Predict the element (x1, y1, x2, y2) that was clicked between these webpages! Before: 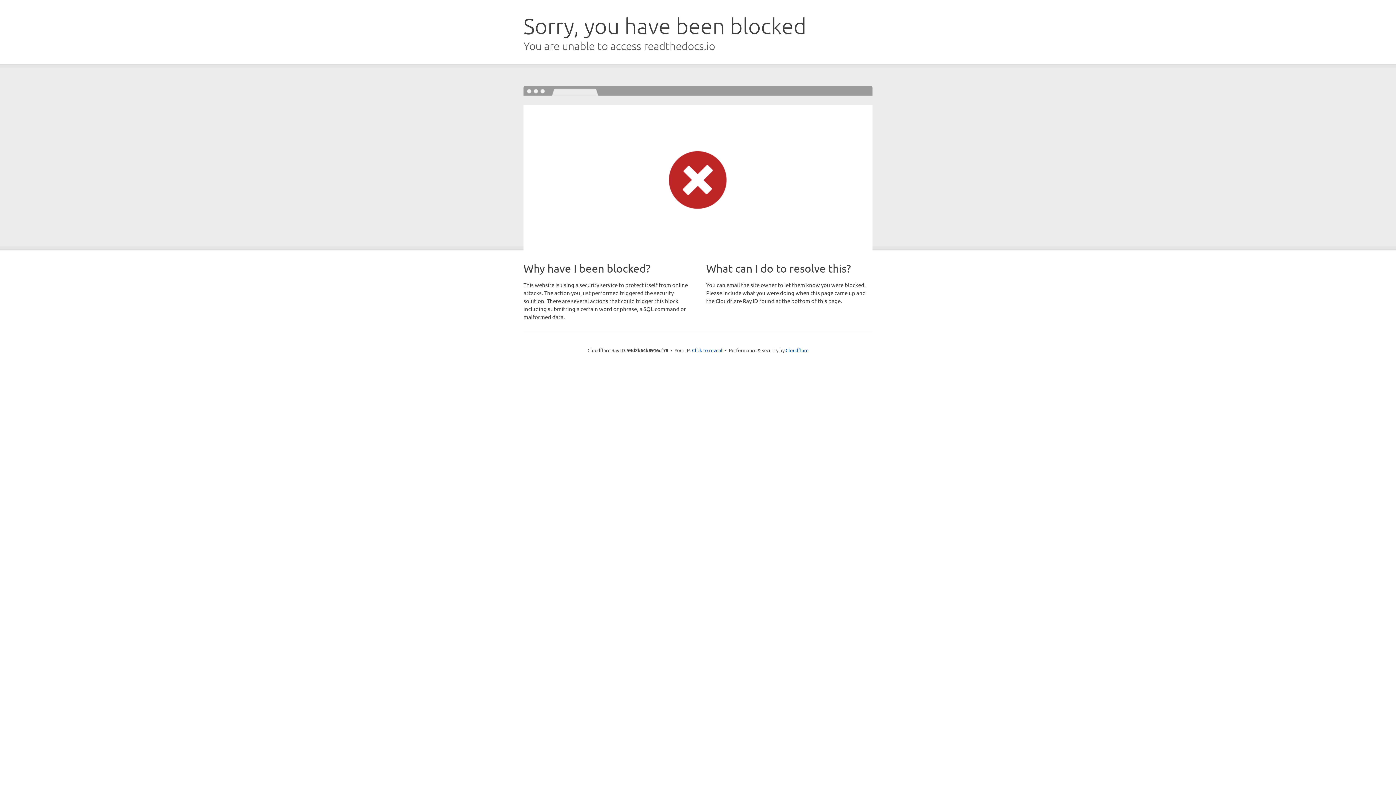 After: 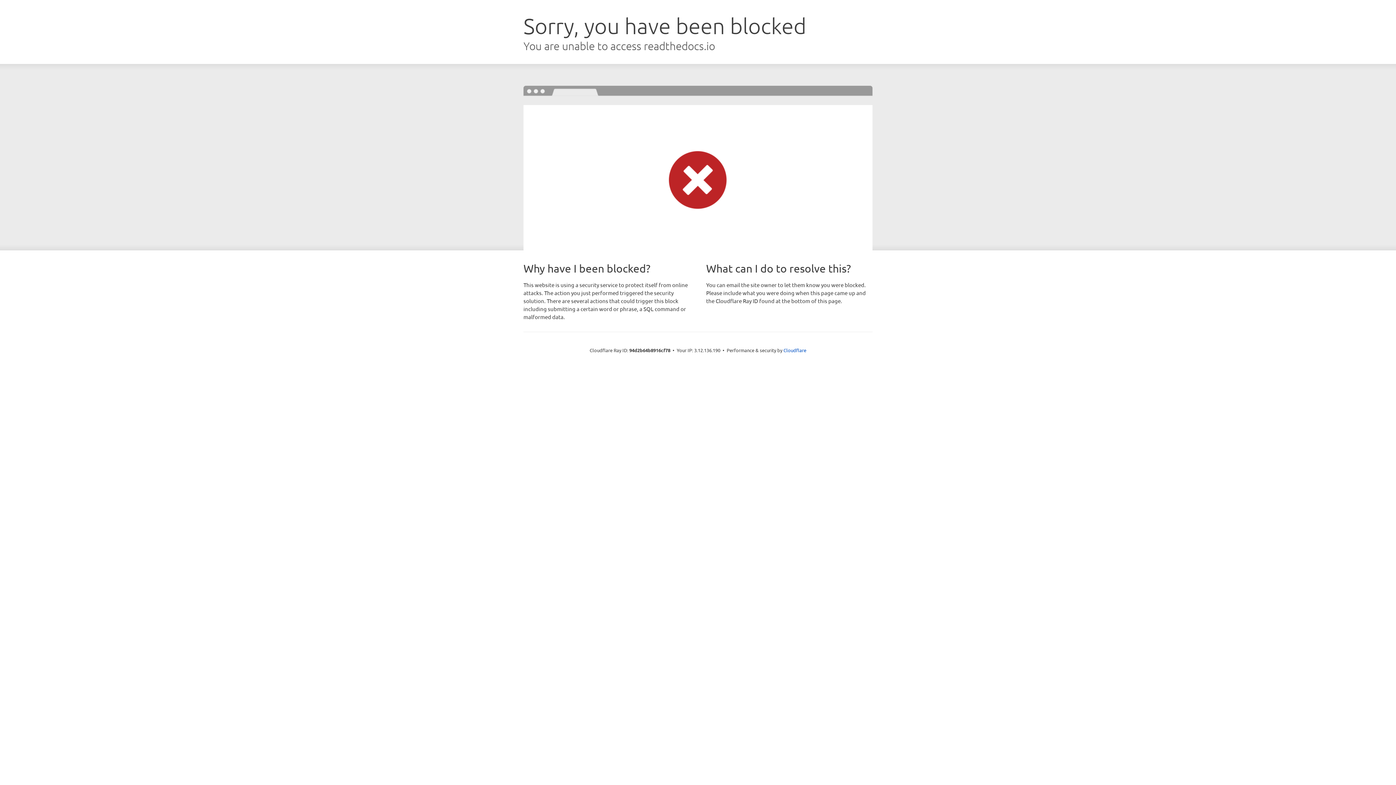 Action: bbox: (692, 346, 722, 353) label: Click to reveal